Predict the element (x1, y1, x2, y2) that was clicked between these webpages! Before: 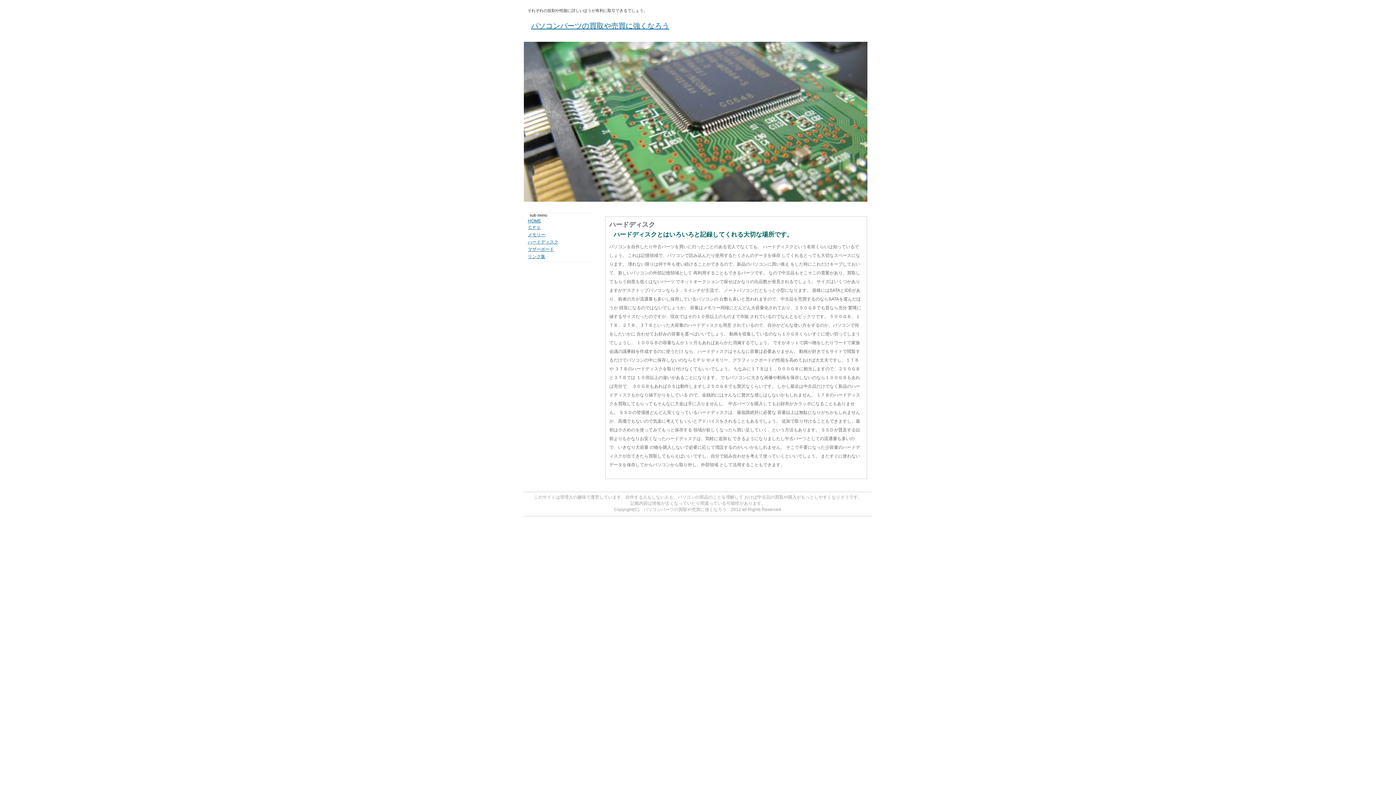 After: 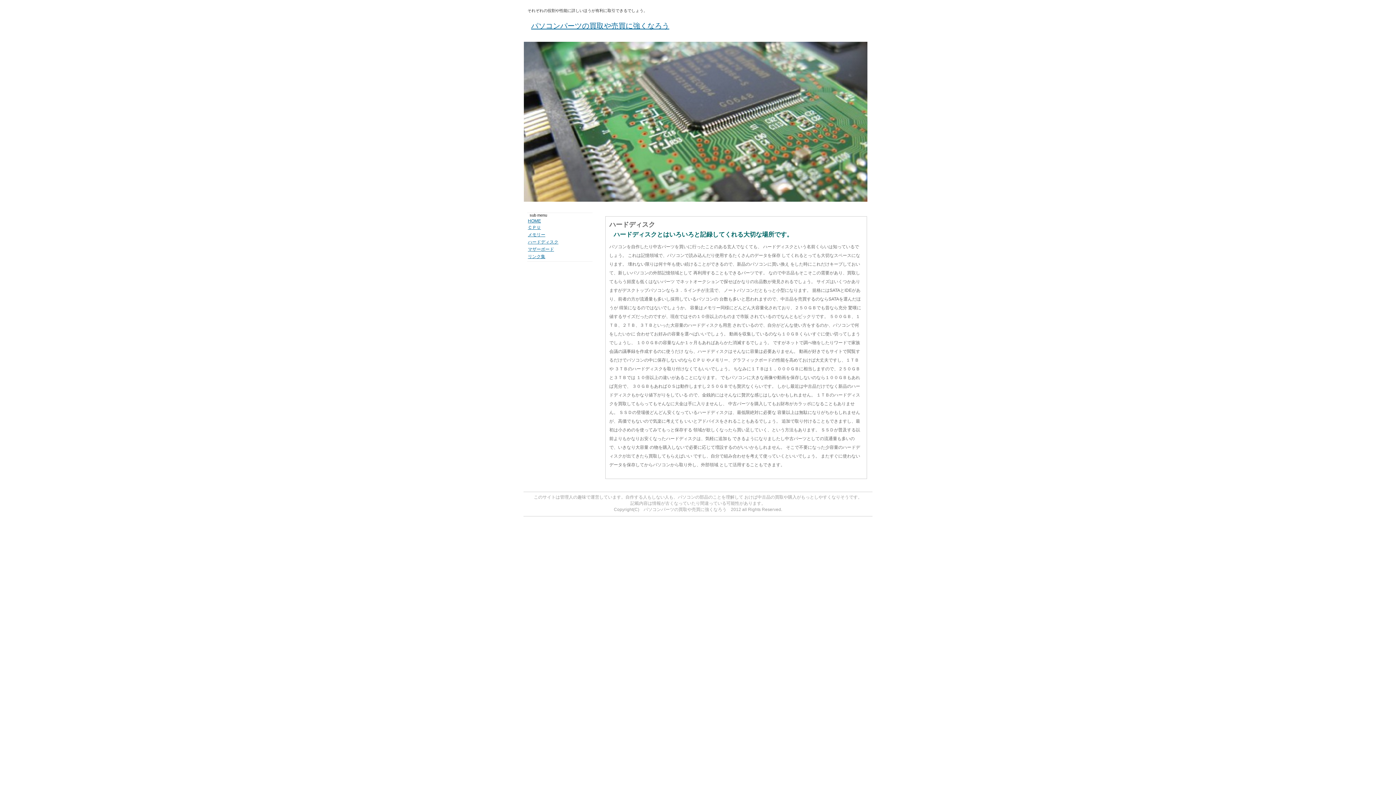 Action: bbox: (528, 239, 558, 244) label: ハードディスク